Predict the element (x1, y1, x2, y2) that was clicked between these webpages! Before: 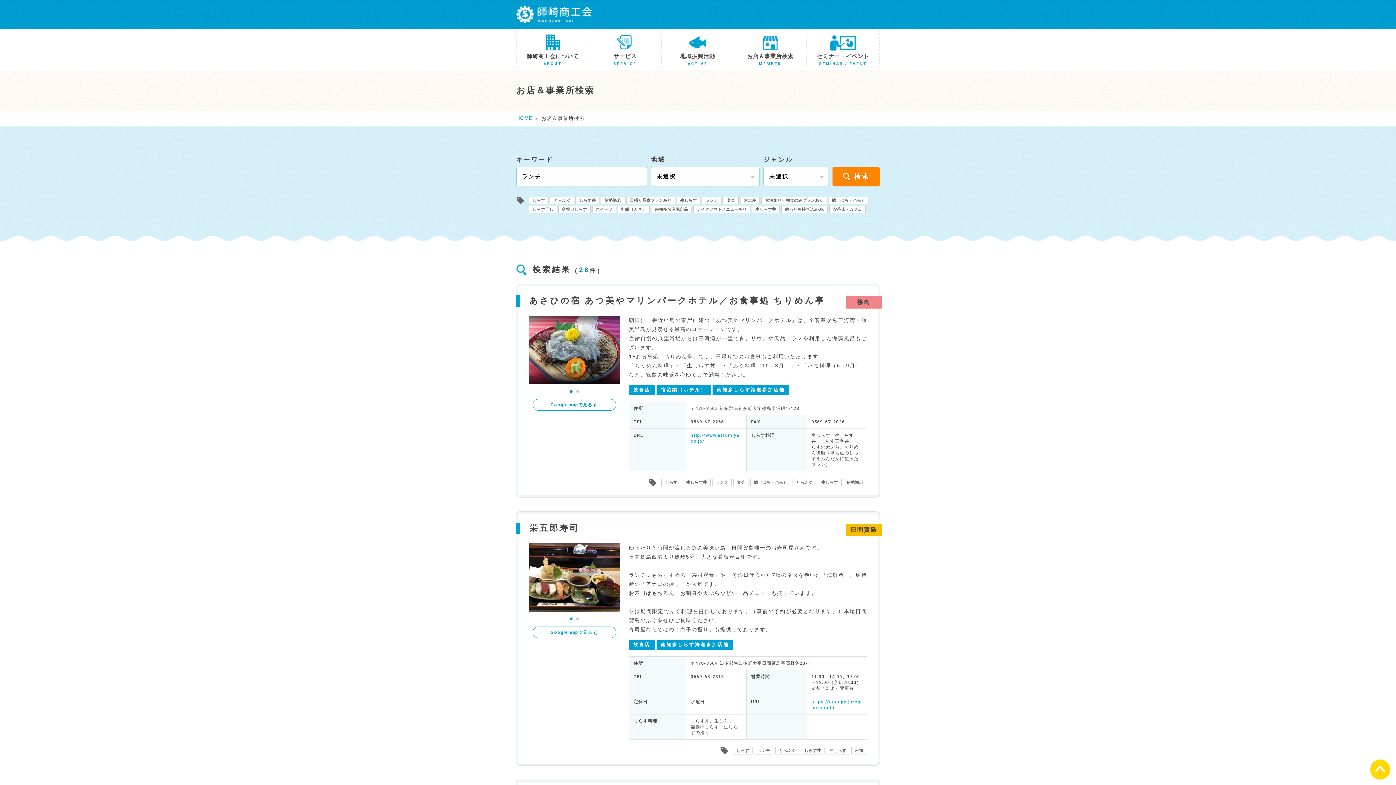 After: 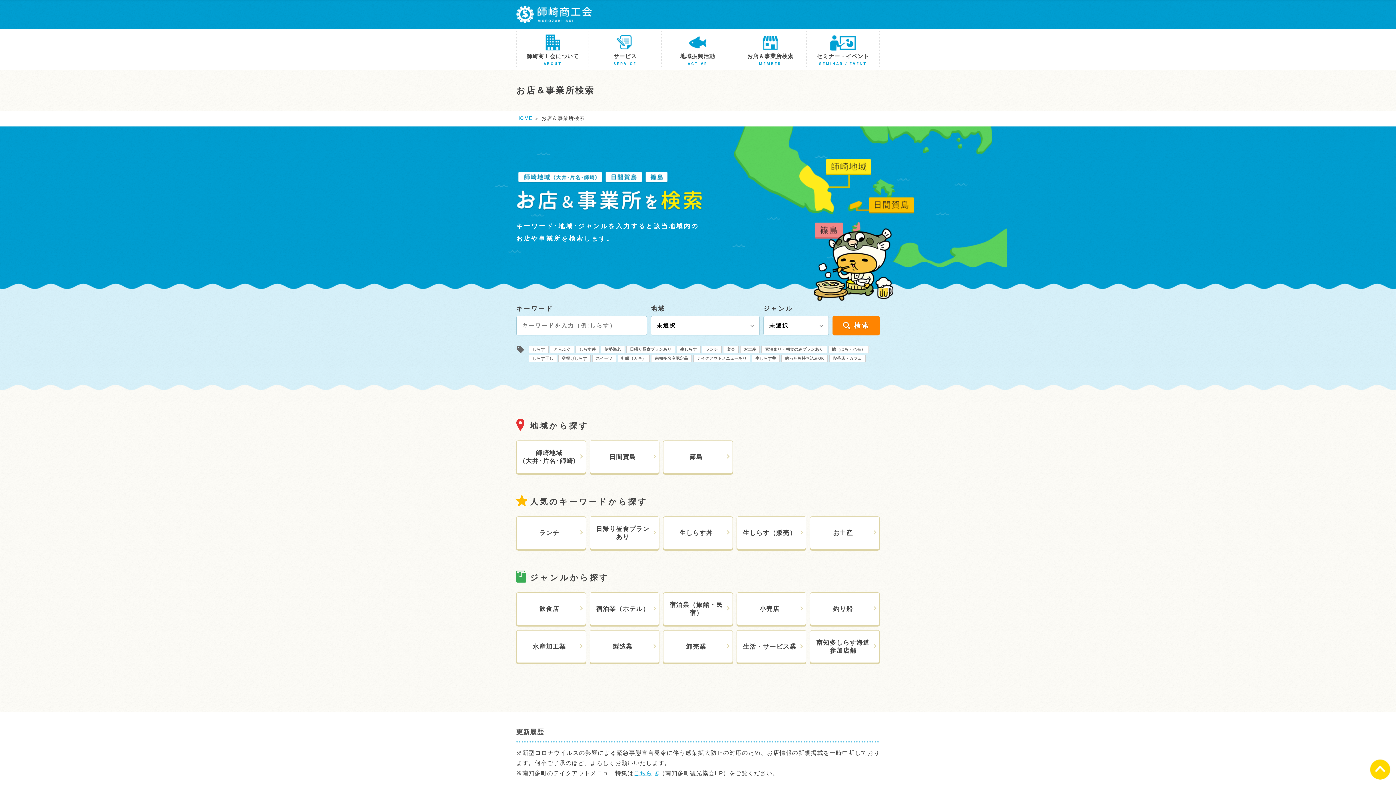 Action: label: お店＆事業所検索
MEMBER bbox: (734, 31, 806, 68)